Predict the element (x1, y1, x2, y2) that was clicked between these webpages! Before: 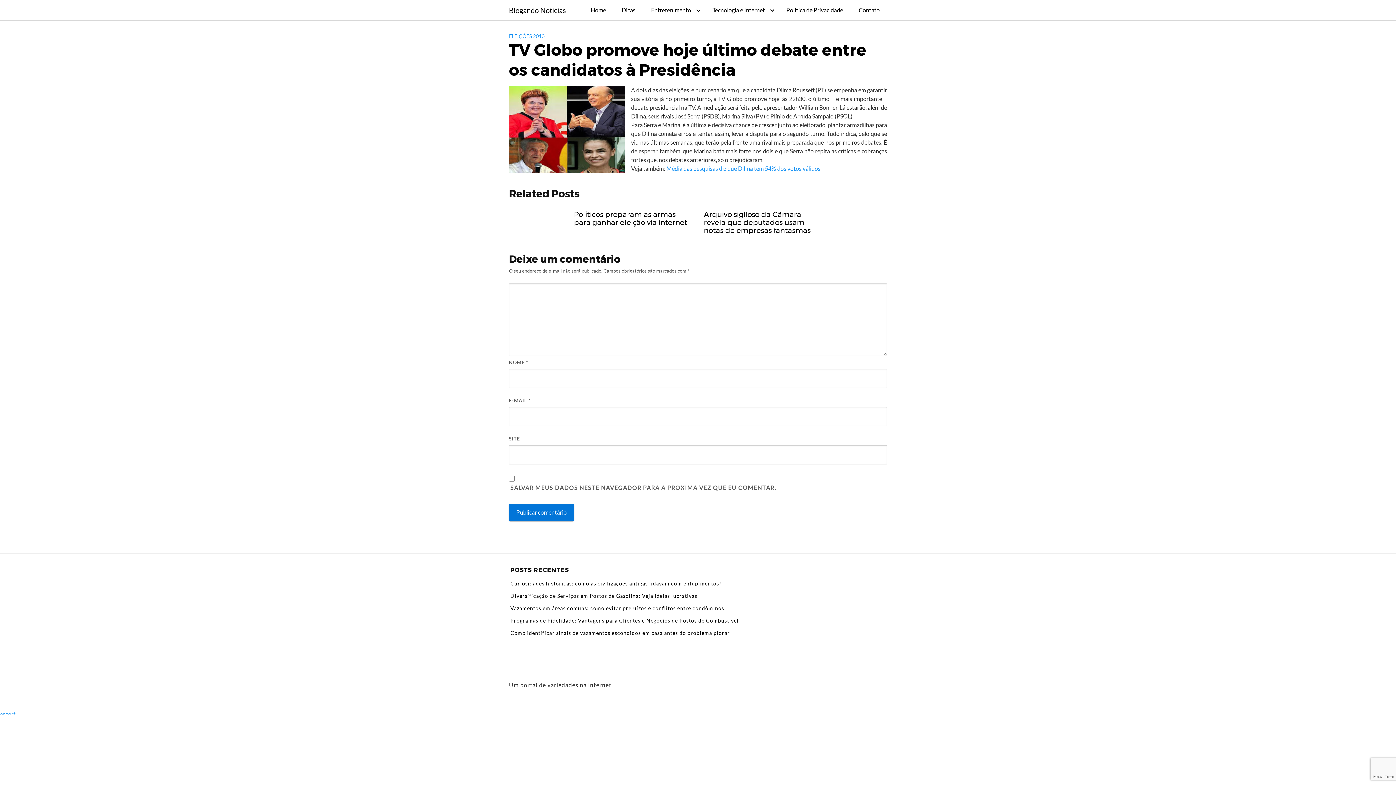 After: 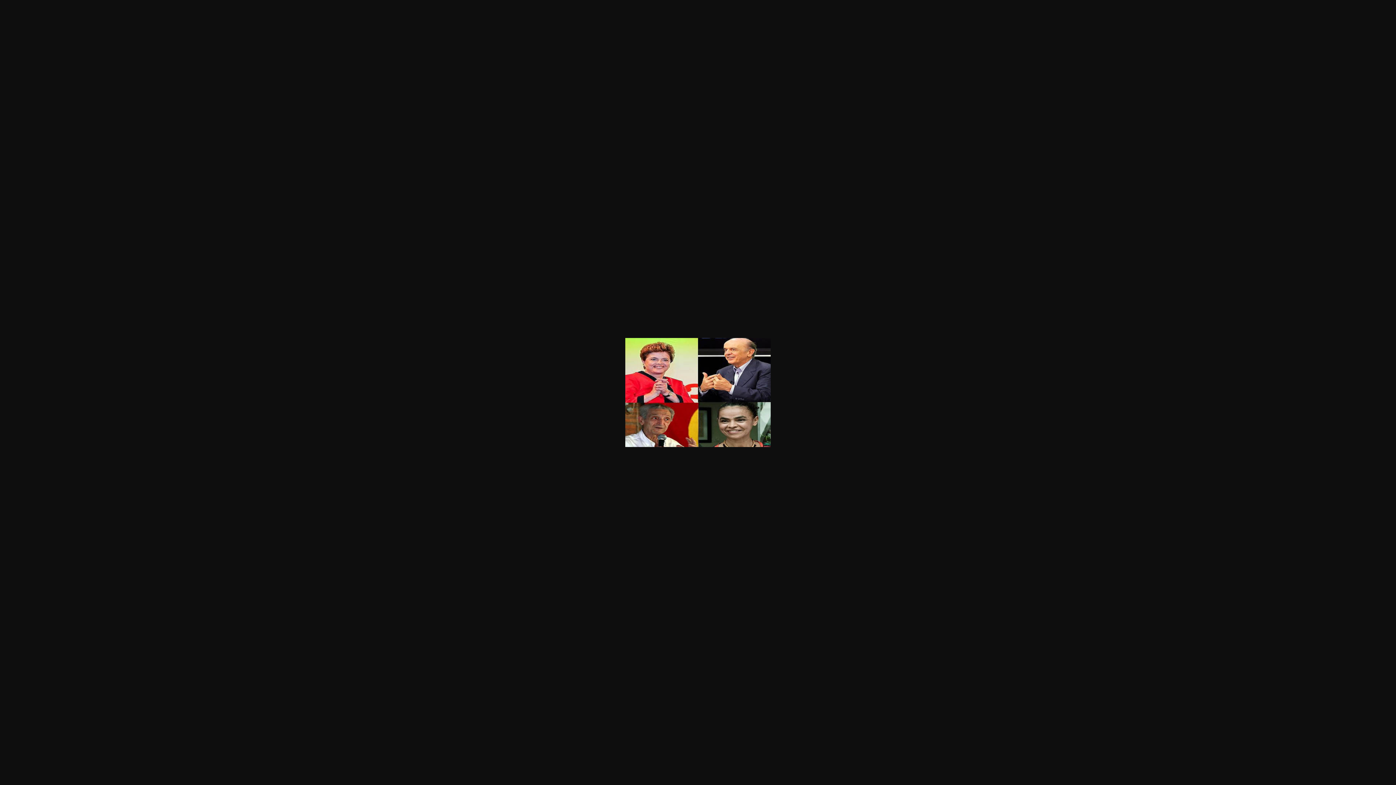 Action: bbox: (509, 85, 625, 173)